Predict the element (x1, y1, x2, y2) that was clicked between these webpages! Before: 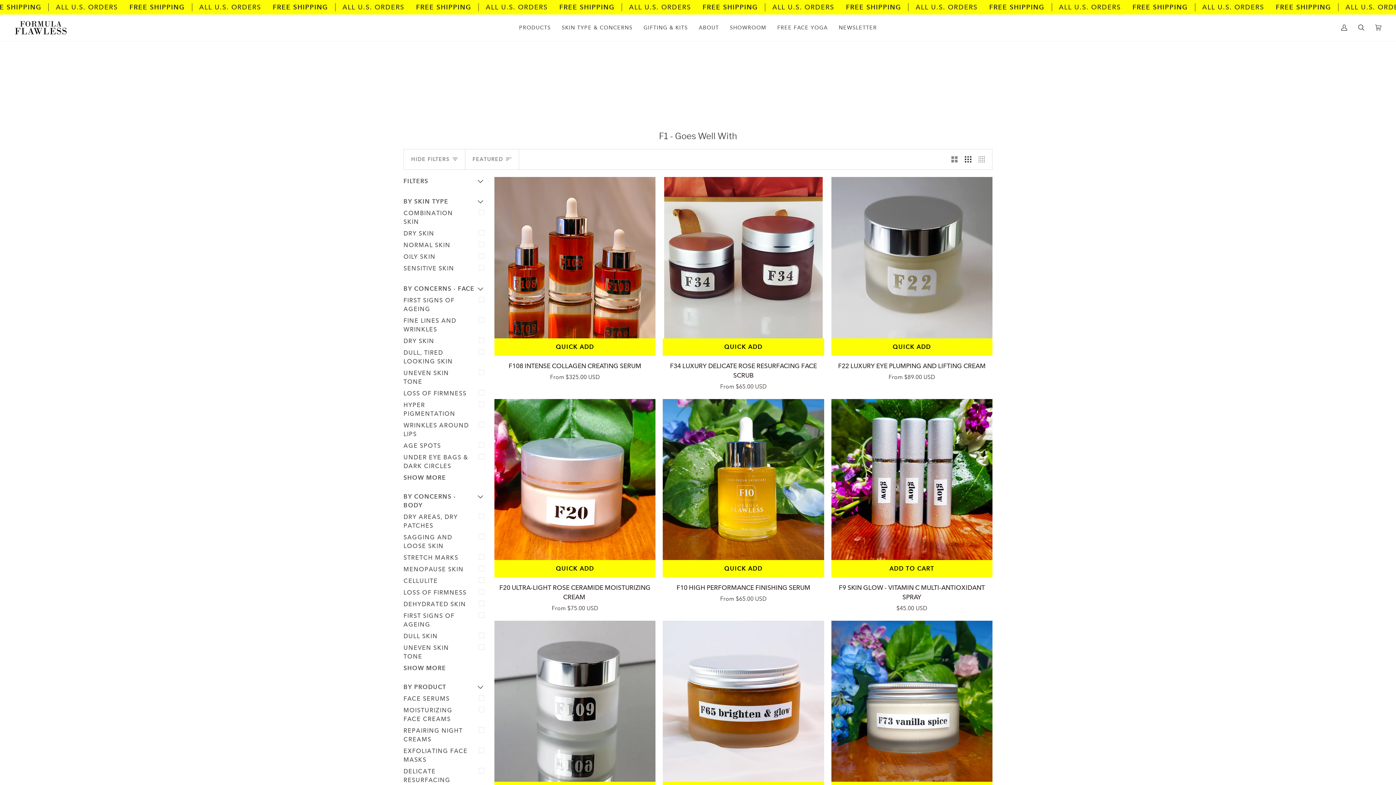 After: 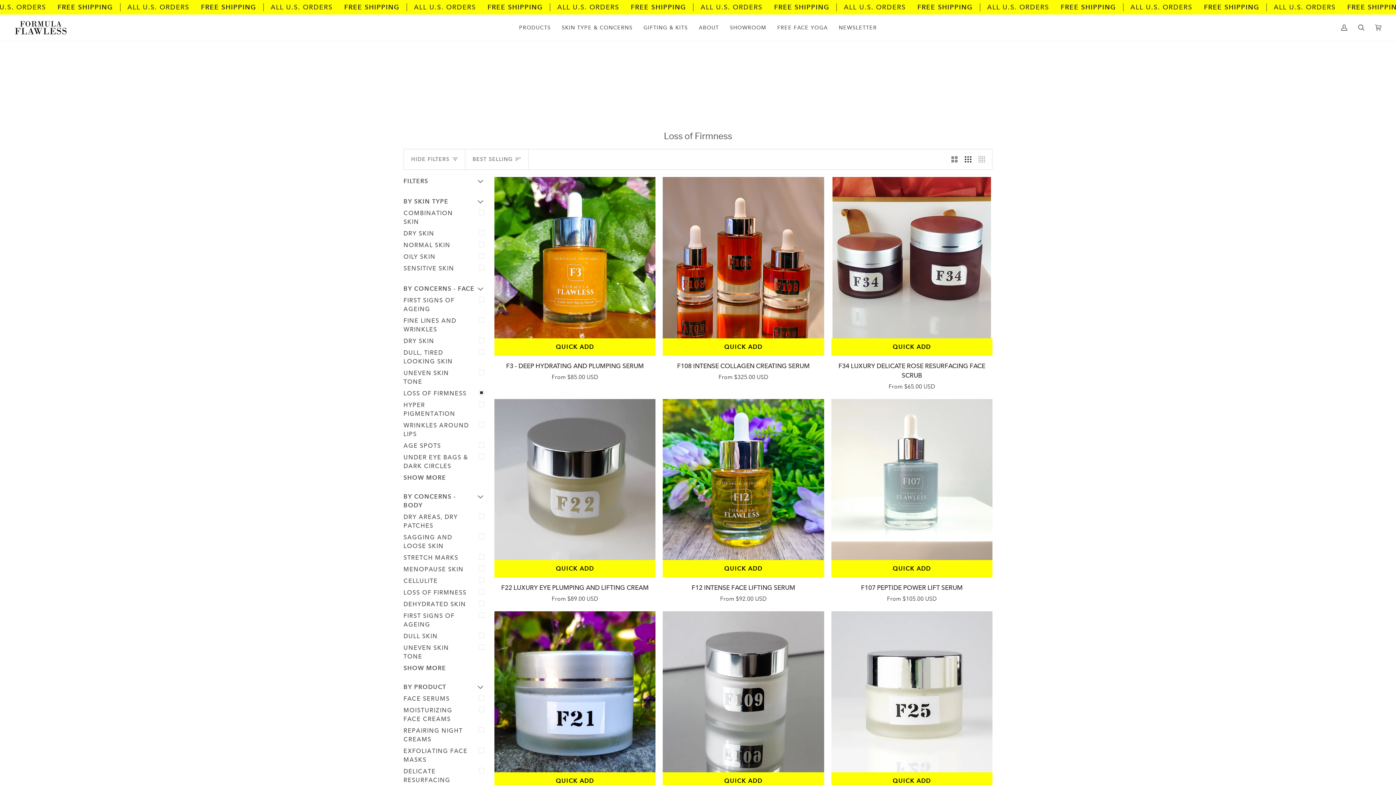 Action: bbox: (403, 388, 487, 399) label: LOSS OF FIRMNESS